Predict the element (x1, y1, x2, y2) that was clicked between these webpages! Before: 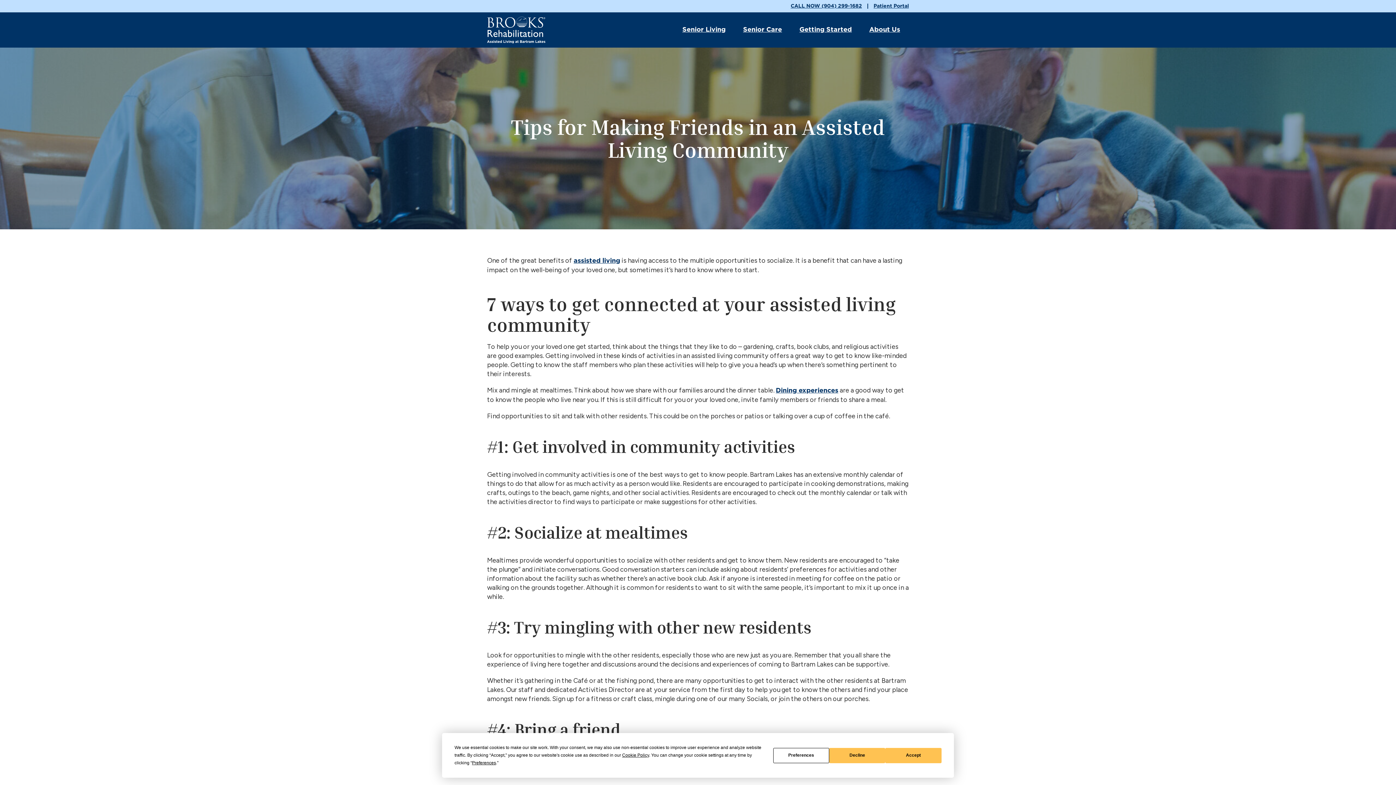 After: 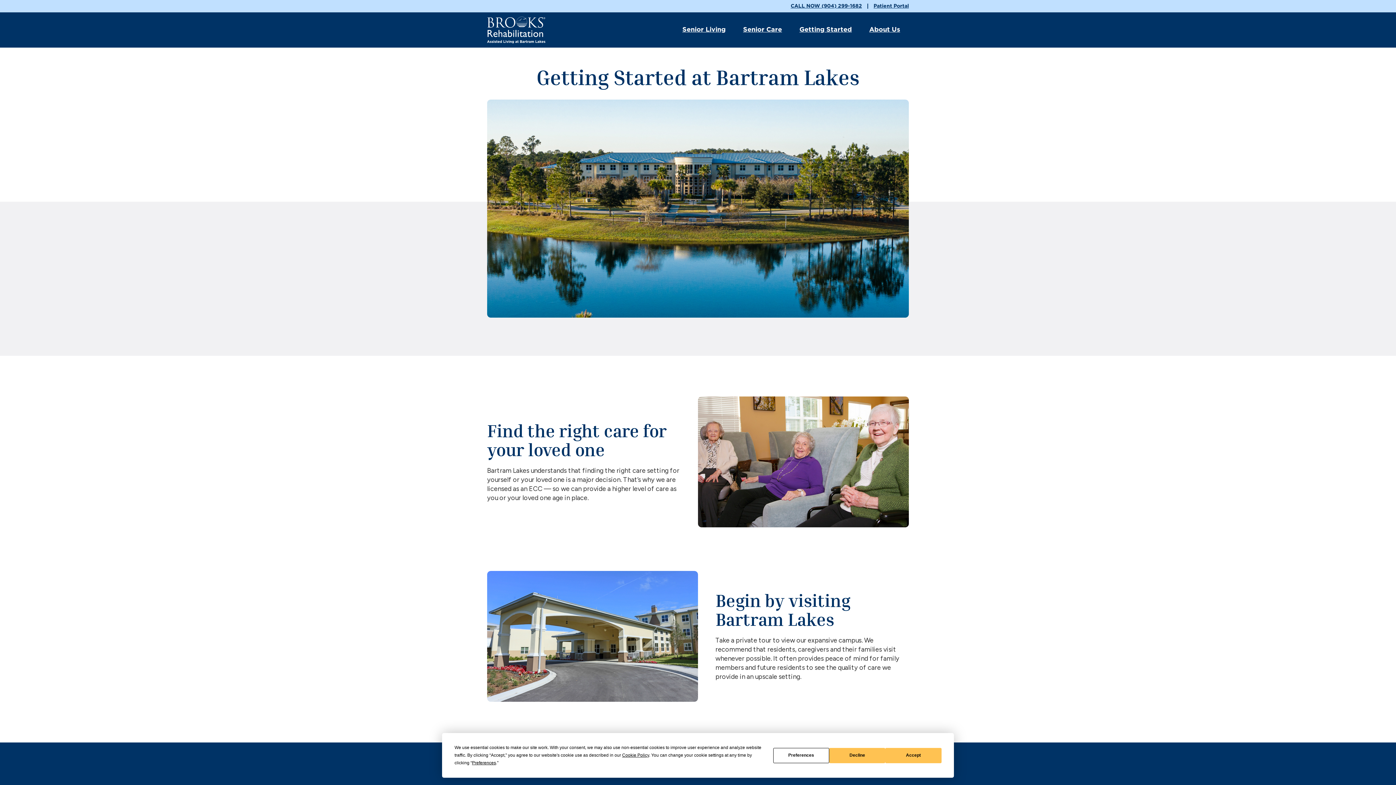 Action: bbox: (790, 16, 860, 43) label: Getting Started